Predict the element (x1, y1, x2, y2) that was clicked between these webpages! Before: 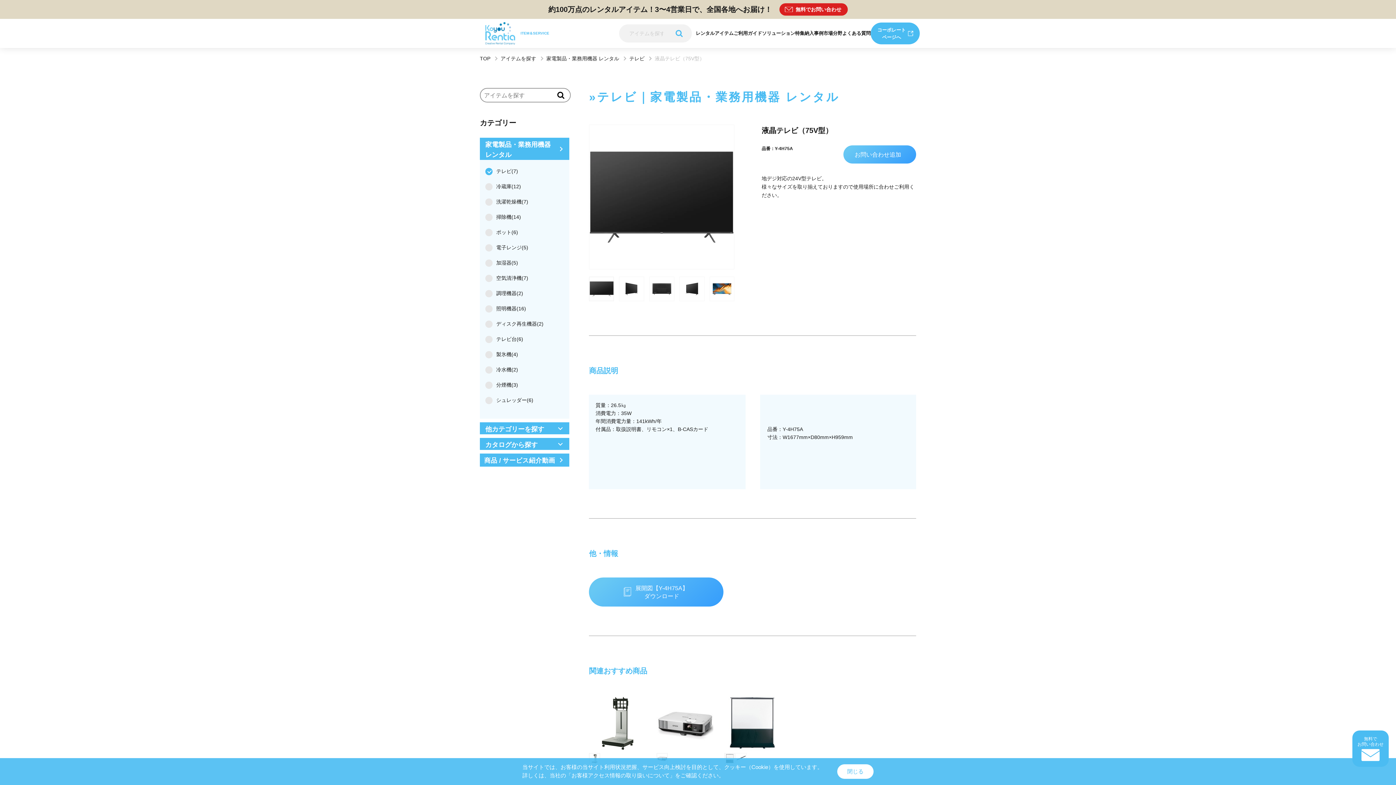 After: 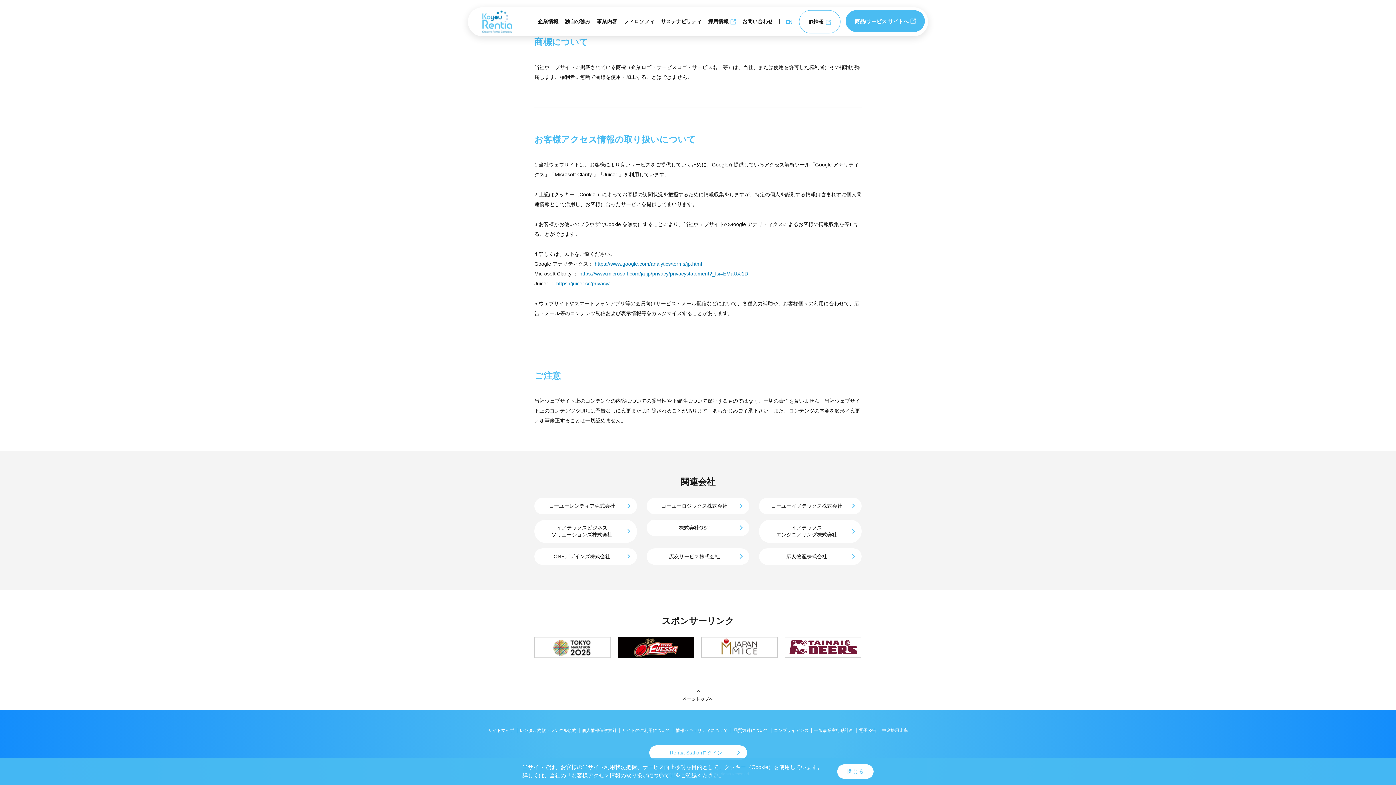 Action: label: 「お客様アクセス情報の取り扱いについて」 bbox: (566, 773, 675, 778)